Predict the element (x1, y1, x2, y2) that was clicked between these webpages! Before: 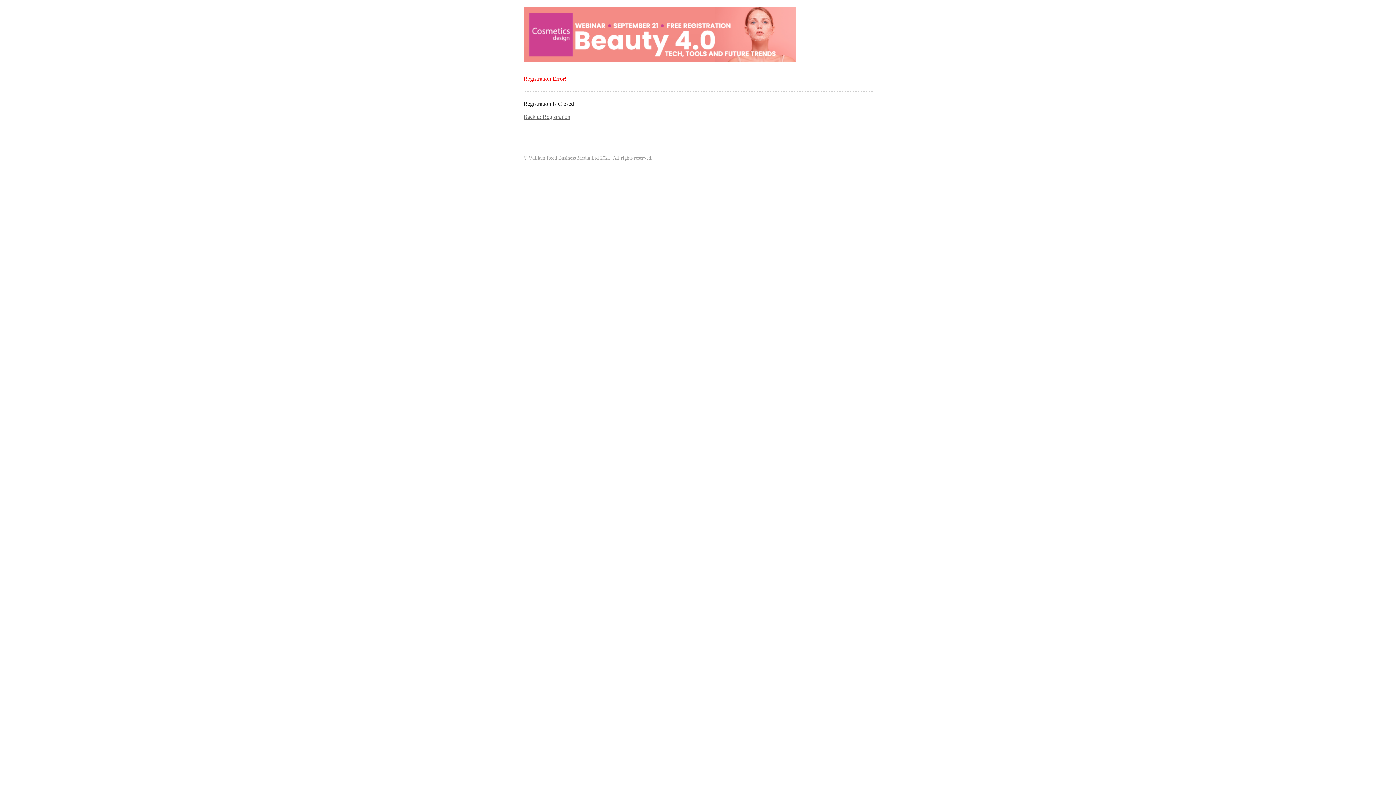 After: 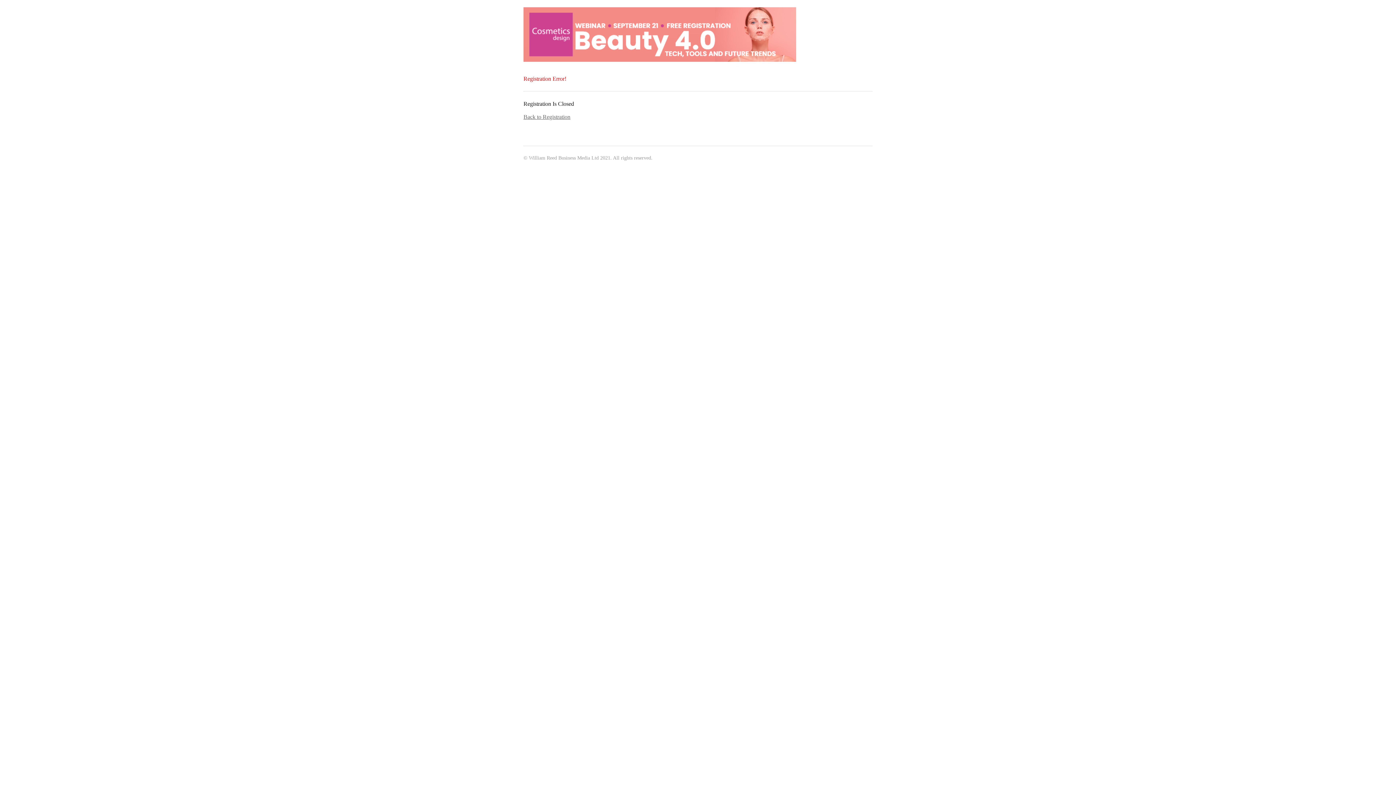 Action: label: Back to Registration bbox: (523, 113, 570, 120)